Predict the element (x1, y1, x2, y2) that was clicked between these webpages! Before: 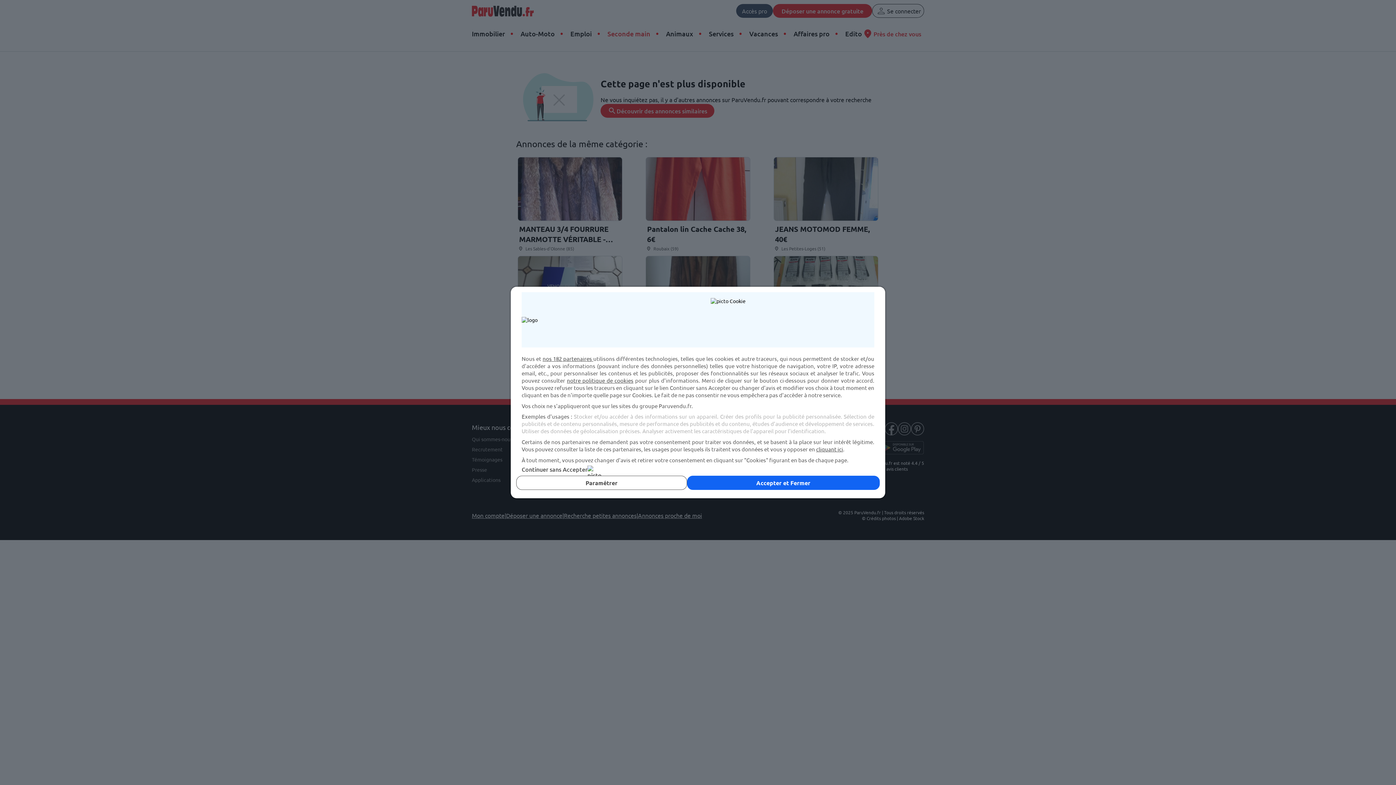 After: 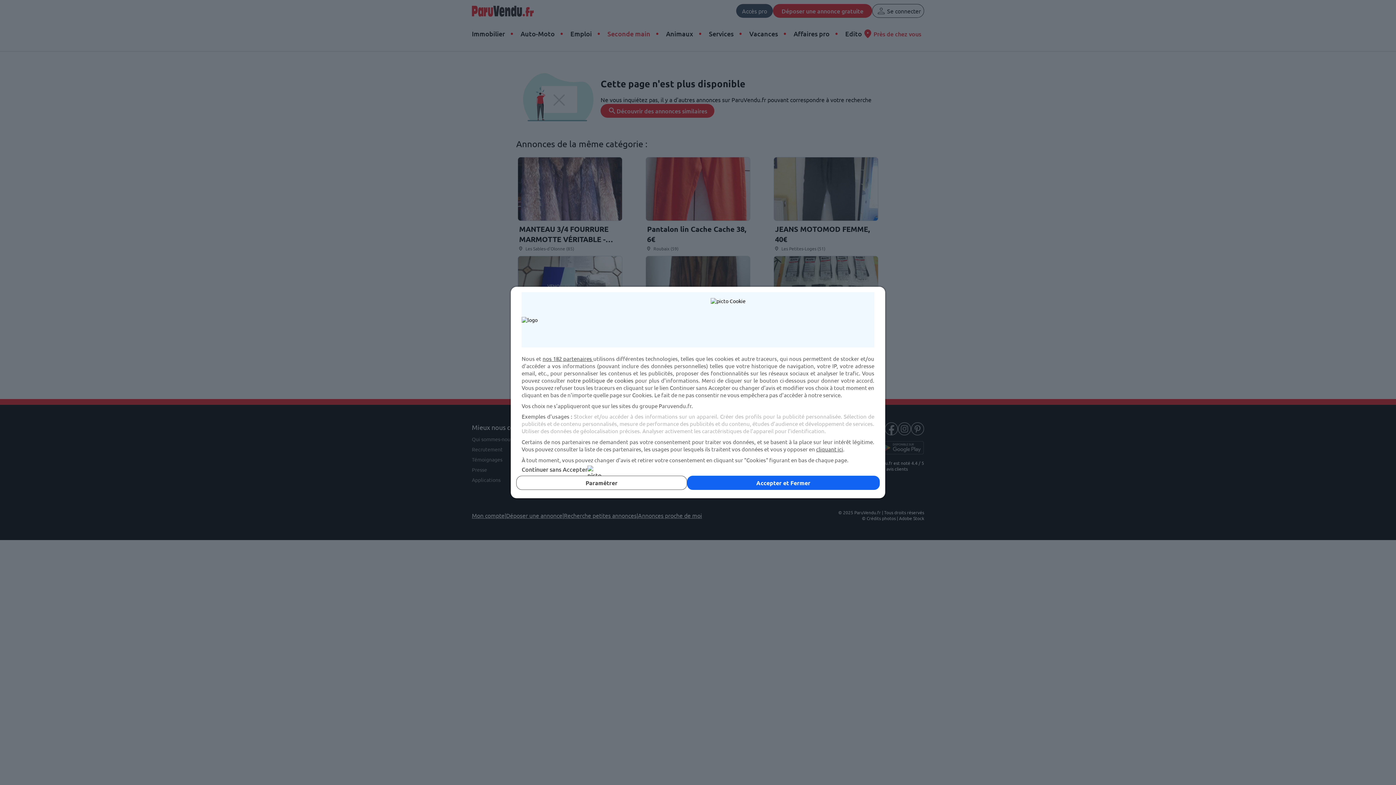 Action: label: notre politique de cookies bbox: (567, 377, 633, 384)